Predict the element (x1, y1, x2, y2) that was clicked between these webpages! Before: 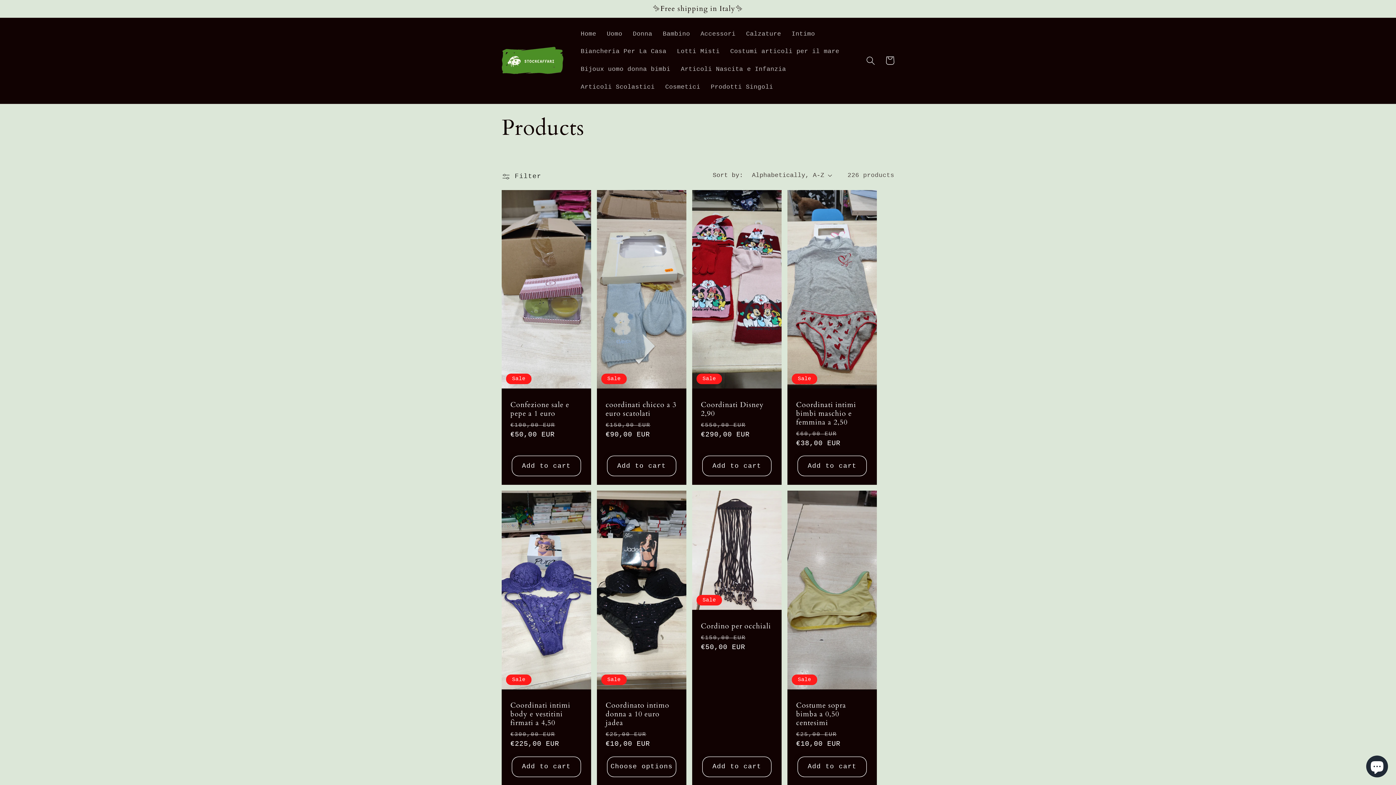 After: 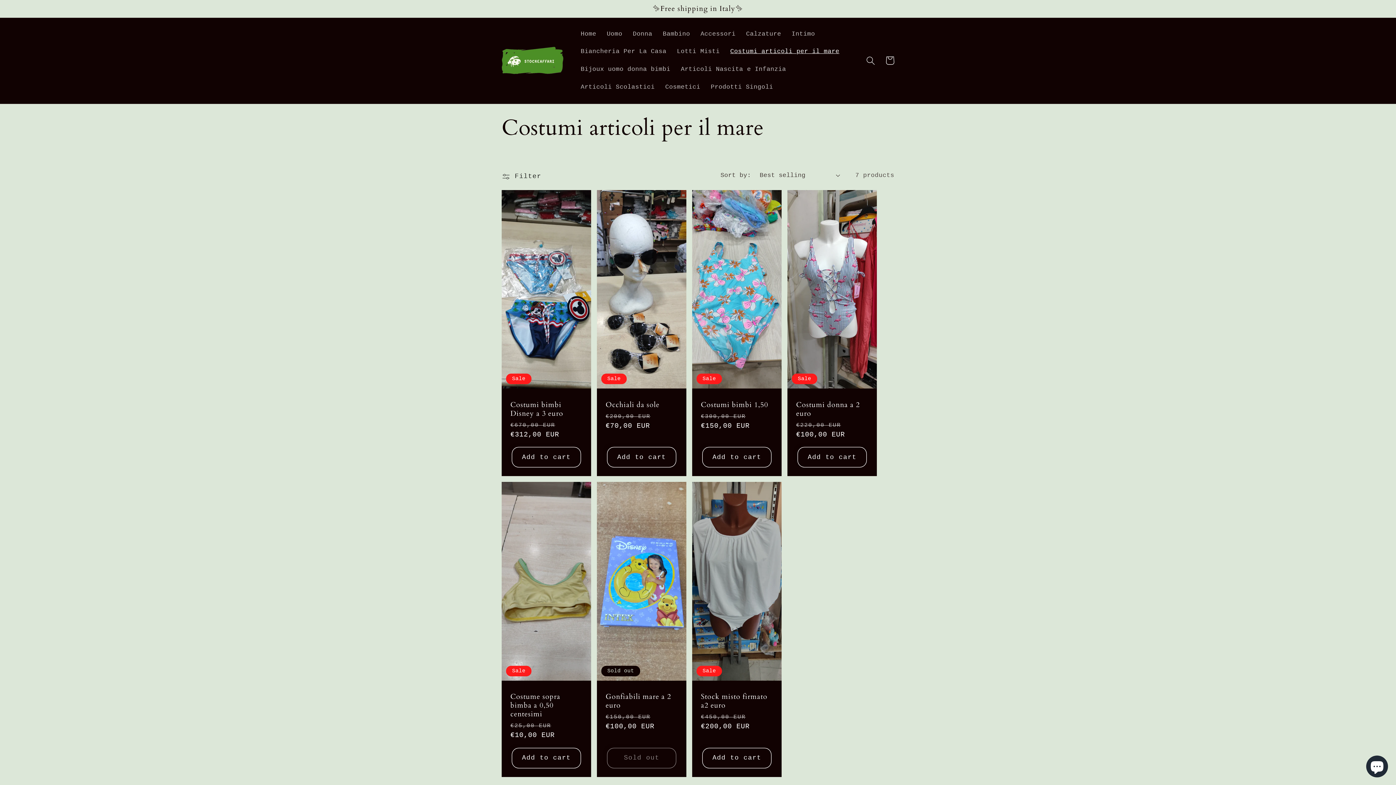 Action: bbox: (725, 42, 844, 60) label: Costumi articoli per il mare